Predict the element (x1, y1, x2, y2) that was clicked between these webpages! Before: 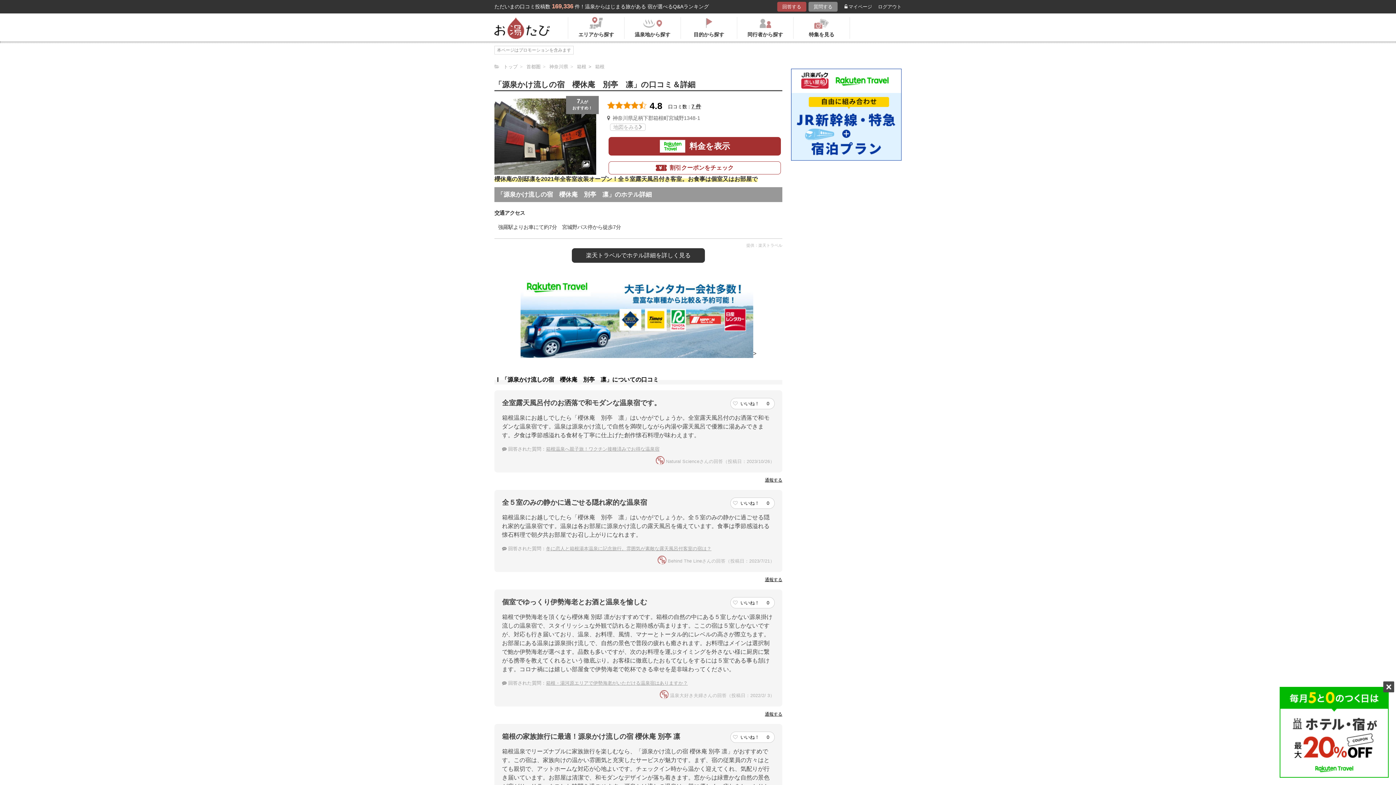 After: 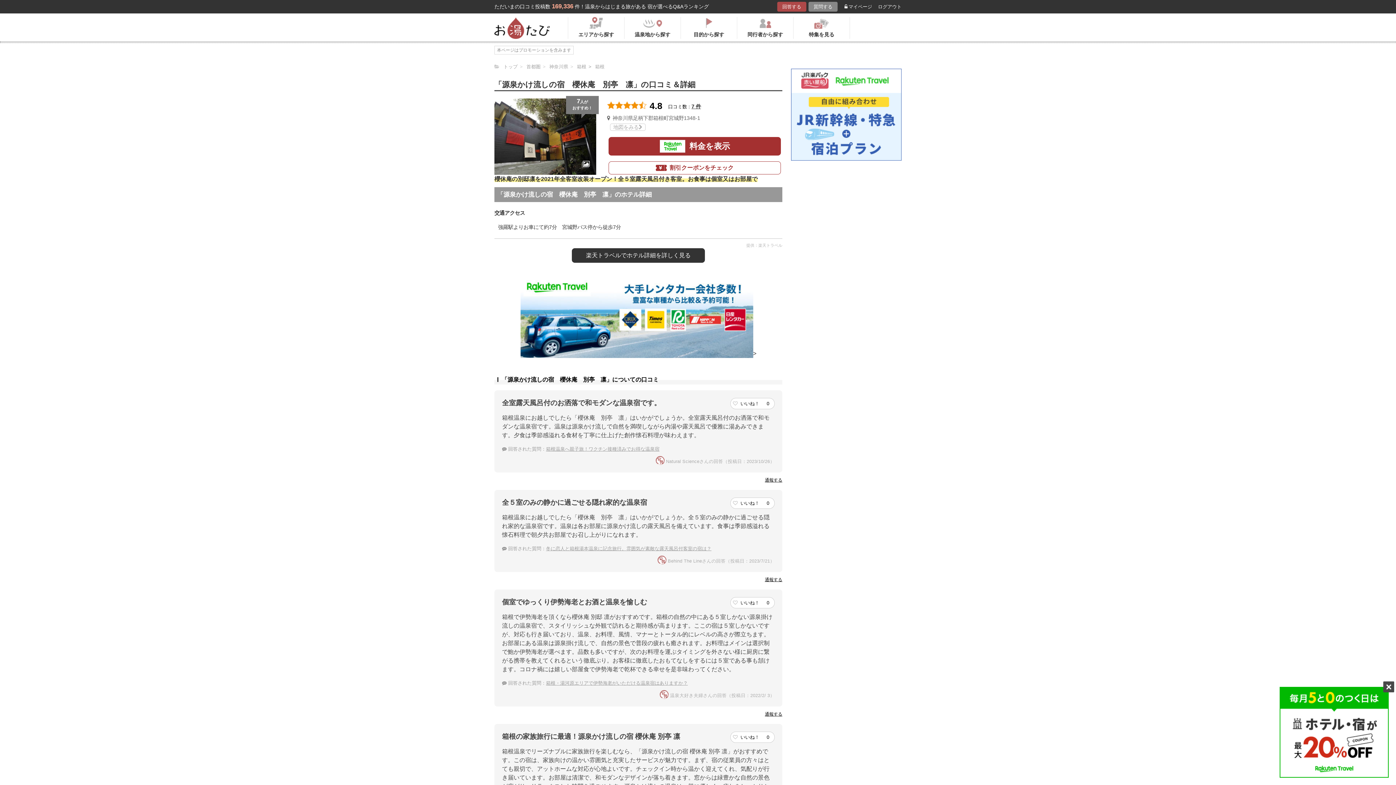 Action: bbox: (791, 68, 901, 160)